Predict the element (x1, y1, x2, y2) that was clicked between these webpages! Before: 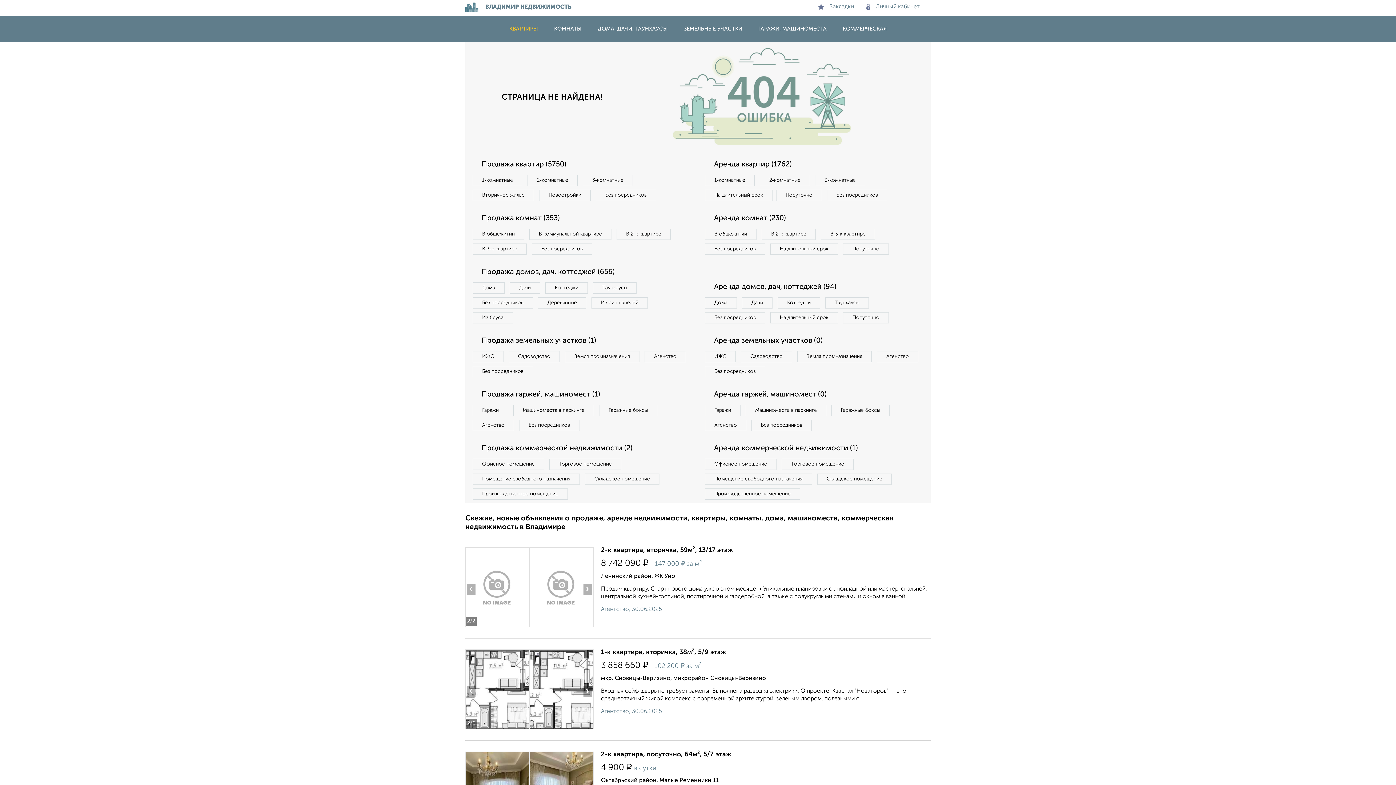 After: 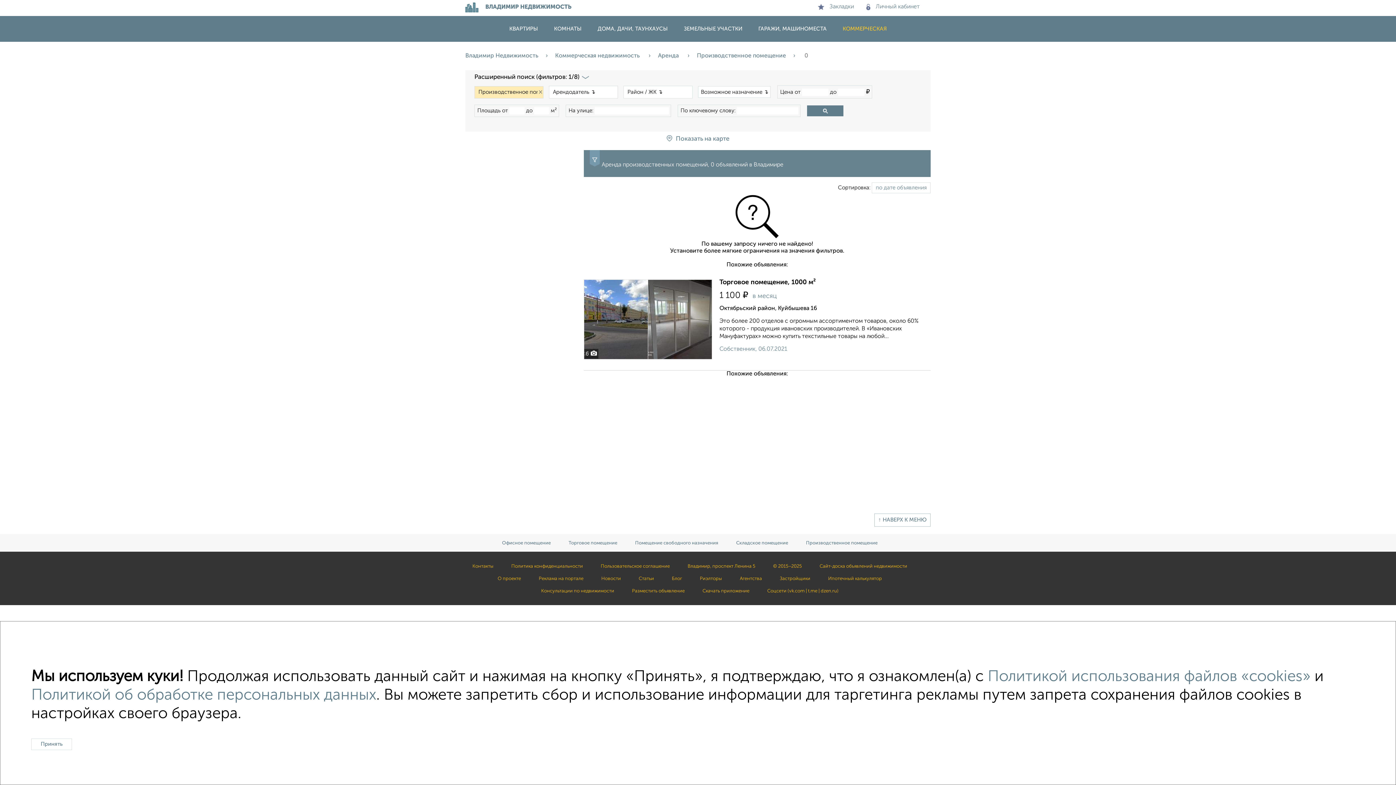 Action: bbox: (705, 488, 800, 500) label: Производственное помещение